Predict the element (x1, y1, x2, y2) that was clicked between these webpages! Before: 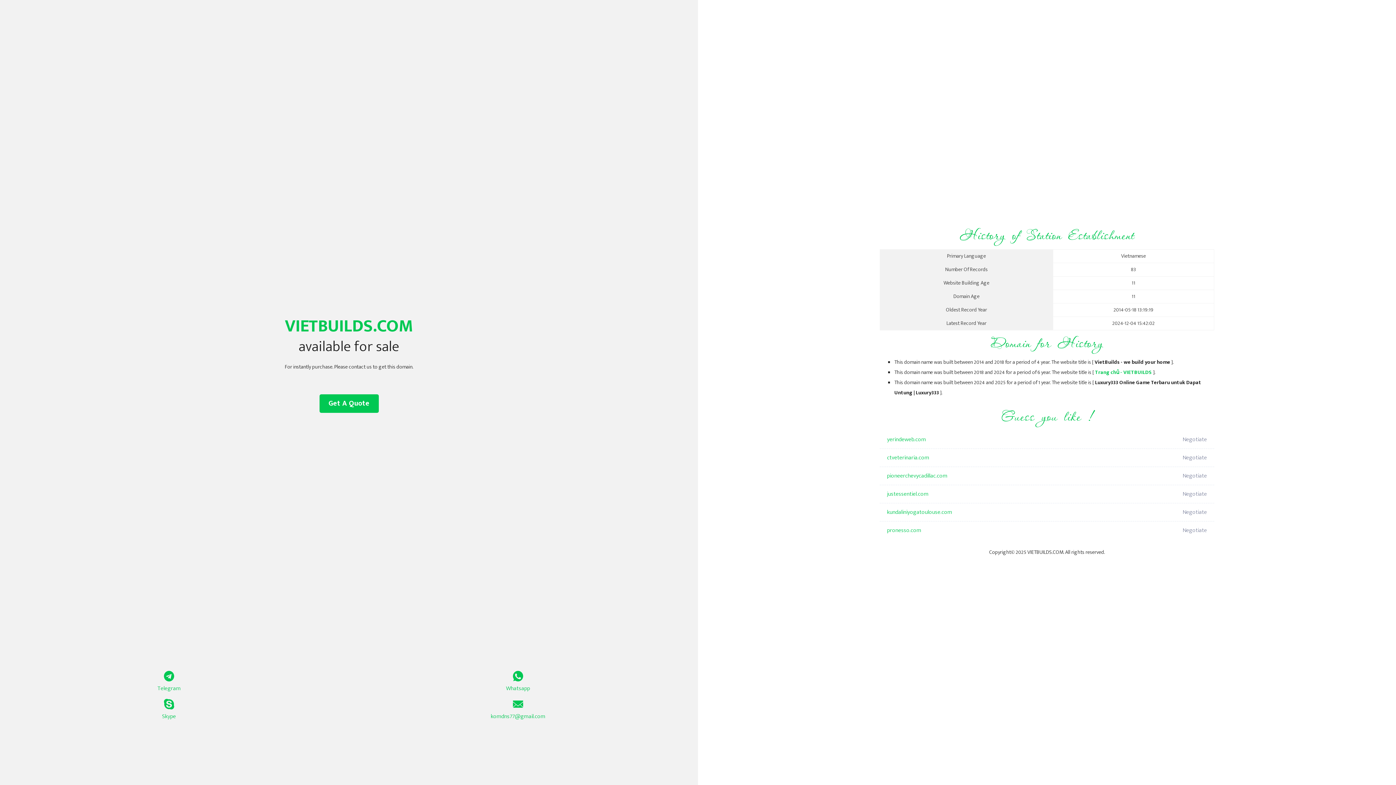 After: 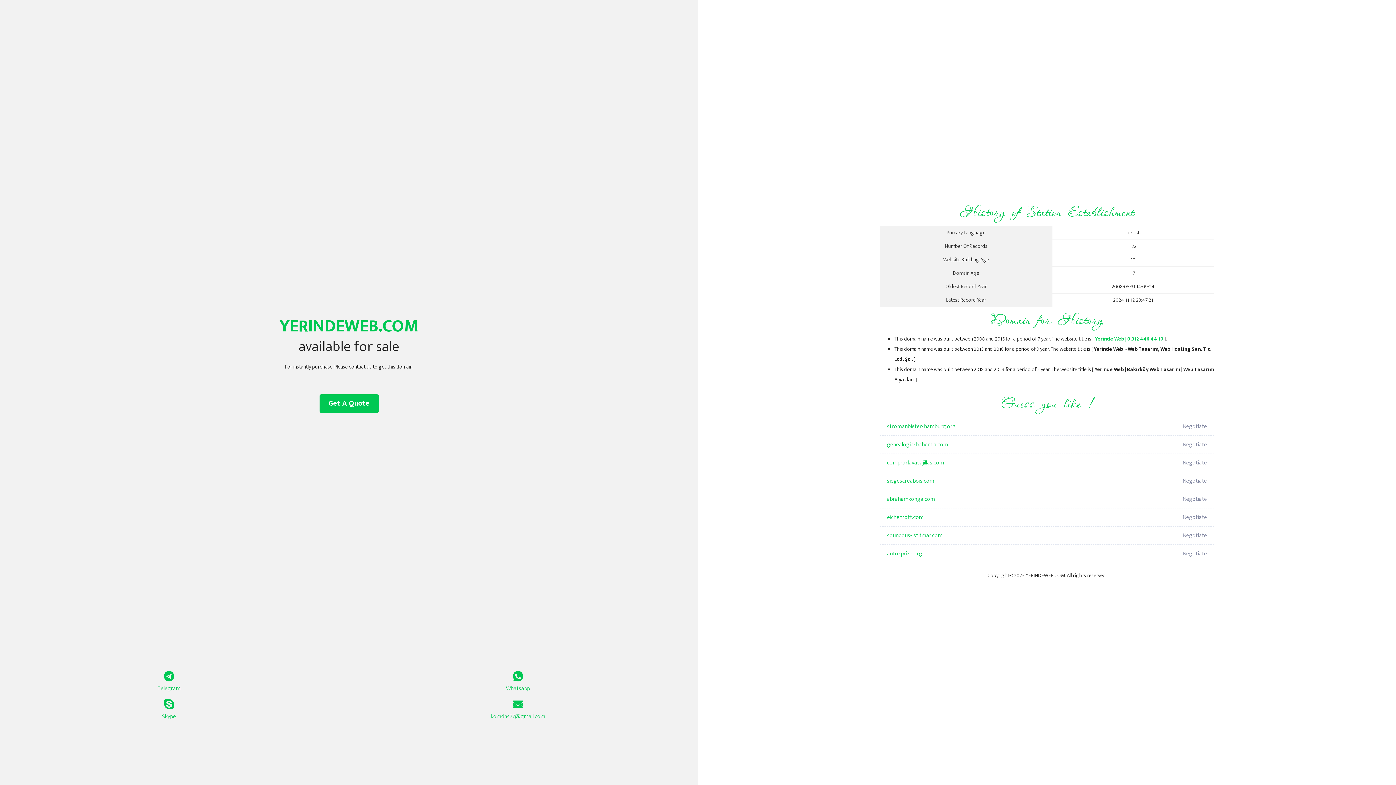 Action: bbox: (887, 430, 1098, 449) label: yerindeweb.com